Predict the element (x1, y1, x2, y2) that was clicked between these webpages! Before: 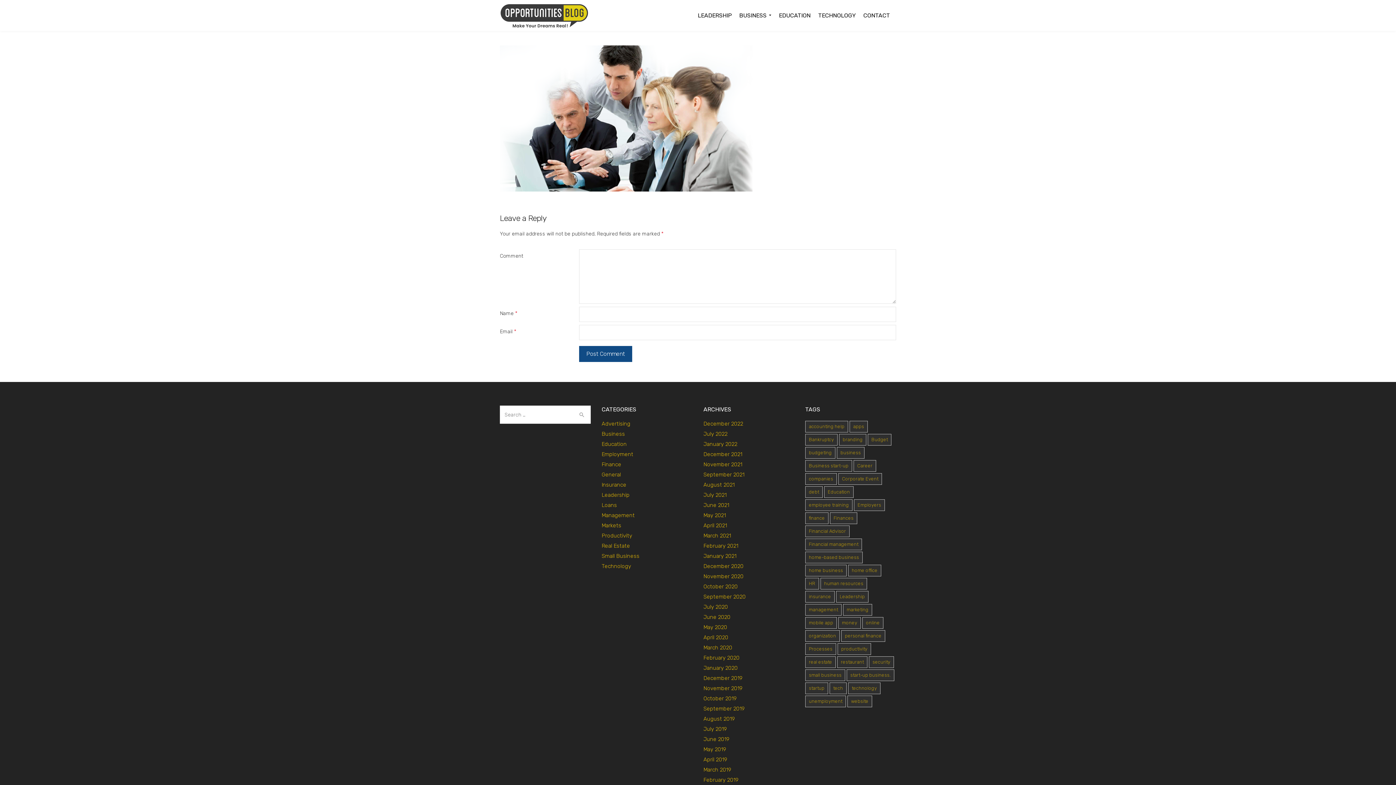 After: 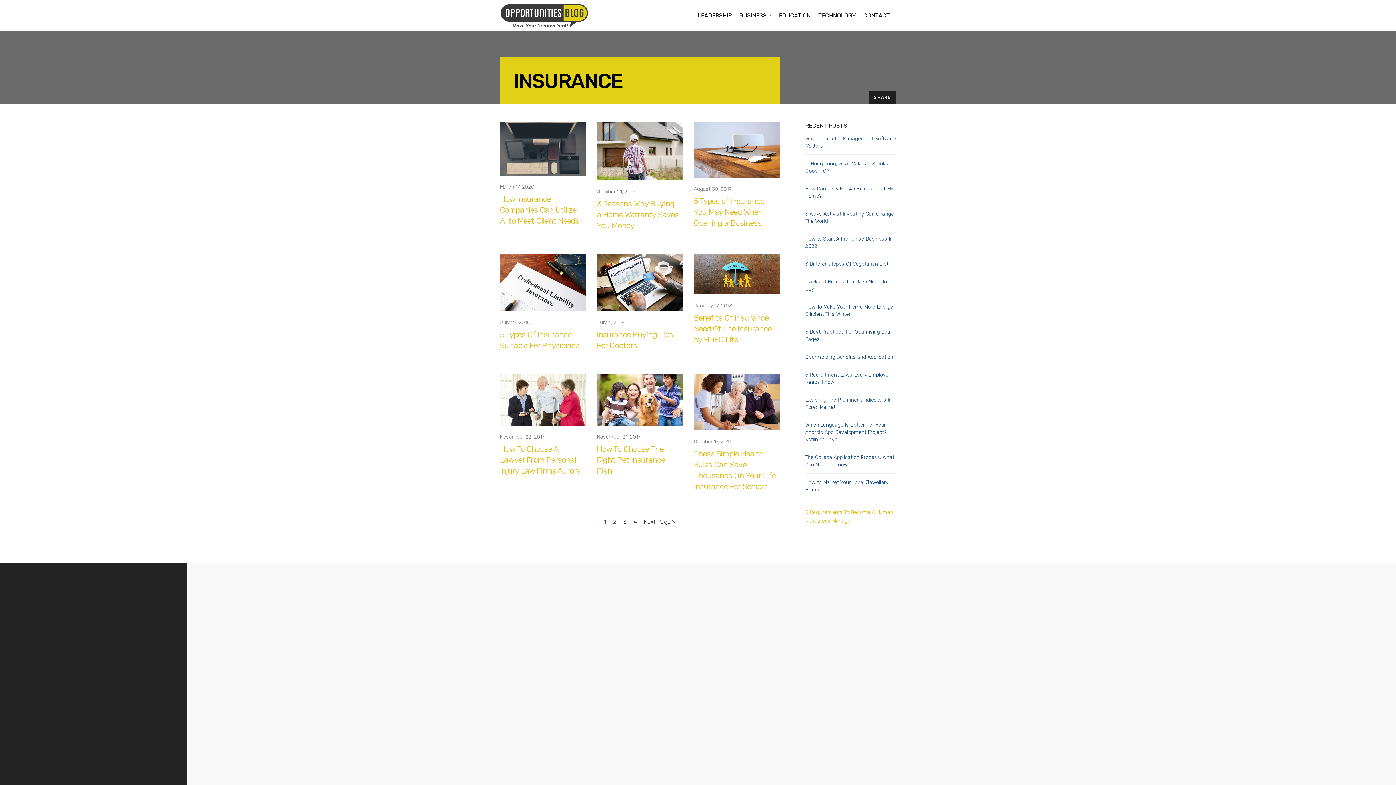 Action: bbox: (601, 481, 626, 488) label: Insurance